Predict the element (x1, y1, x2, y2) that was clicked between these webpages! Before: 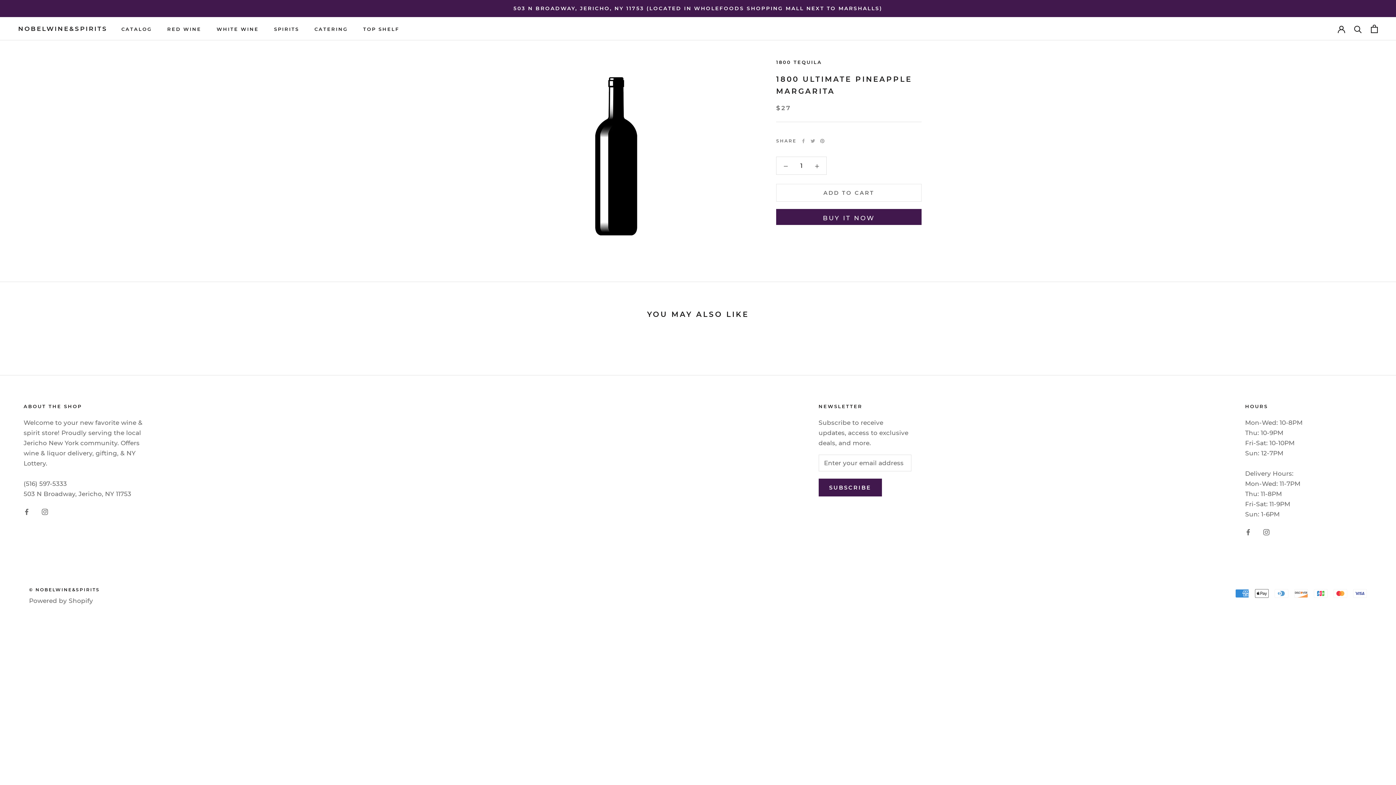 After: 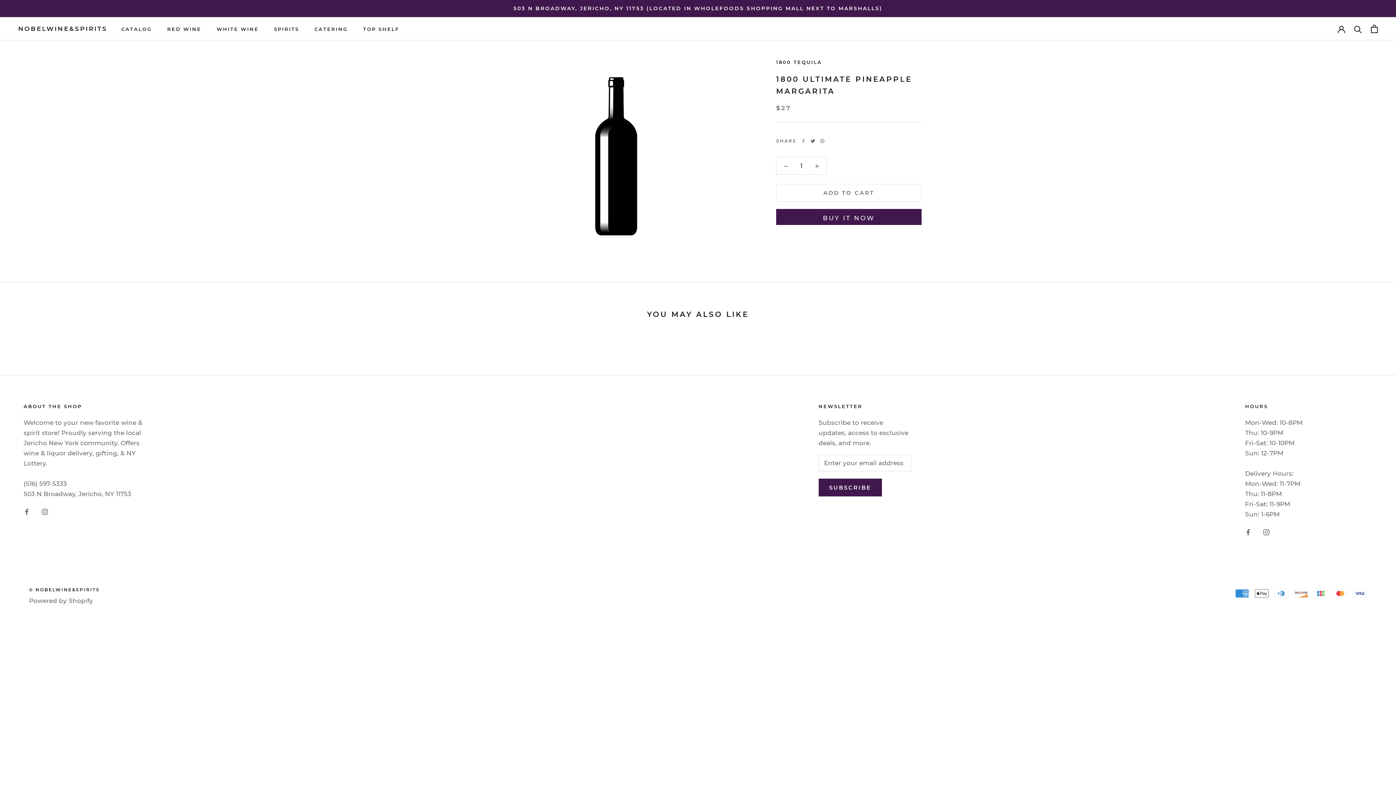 Action: bbox: (810, 138, 815, 143) label: Twitter